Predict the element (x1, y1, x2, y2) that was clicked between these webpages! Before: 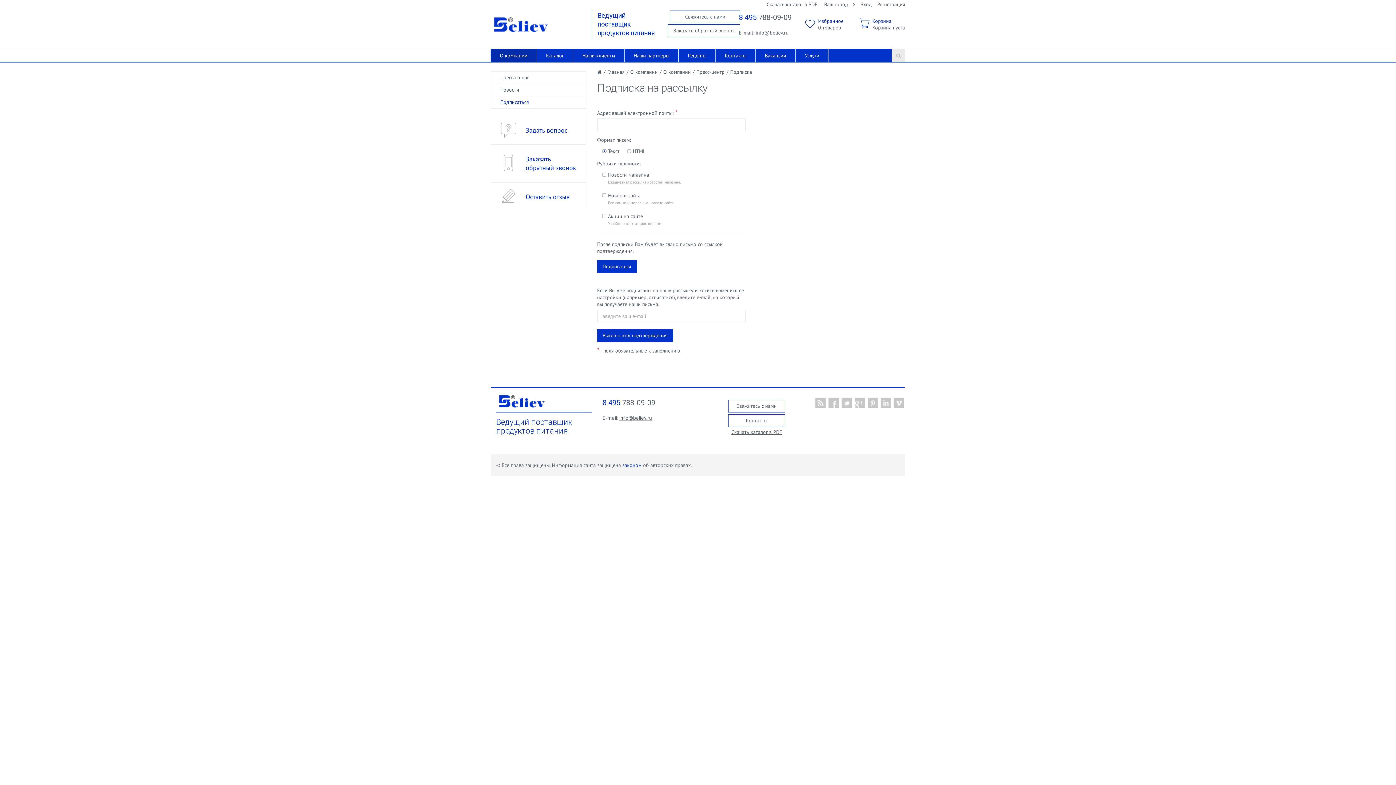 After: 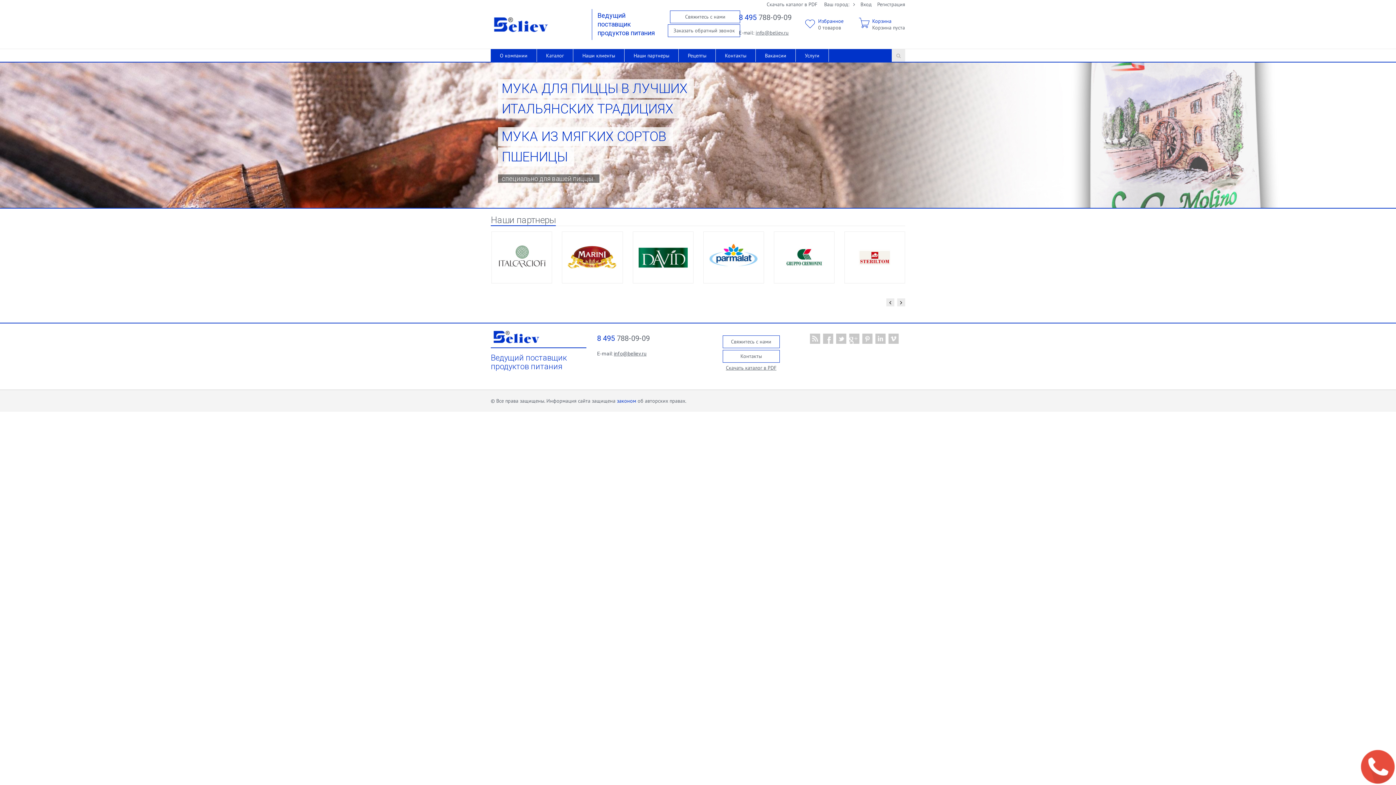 Action: bbox: (496, 394, 576, 412)